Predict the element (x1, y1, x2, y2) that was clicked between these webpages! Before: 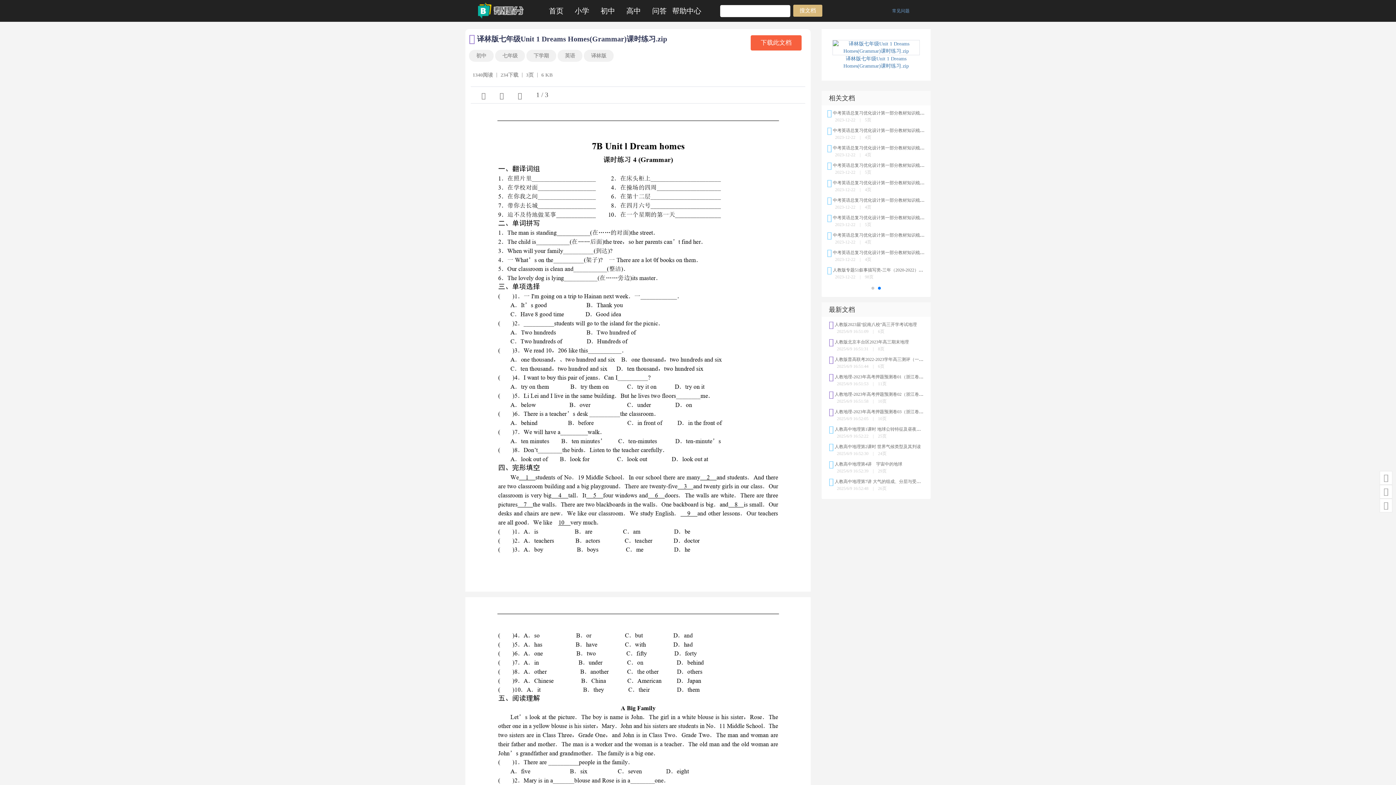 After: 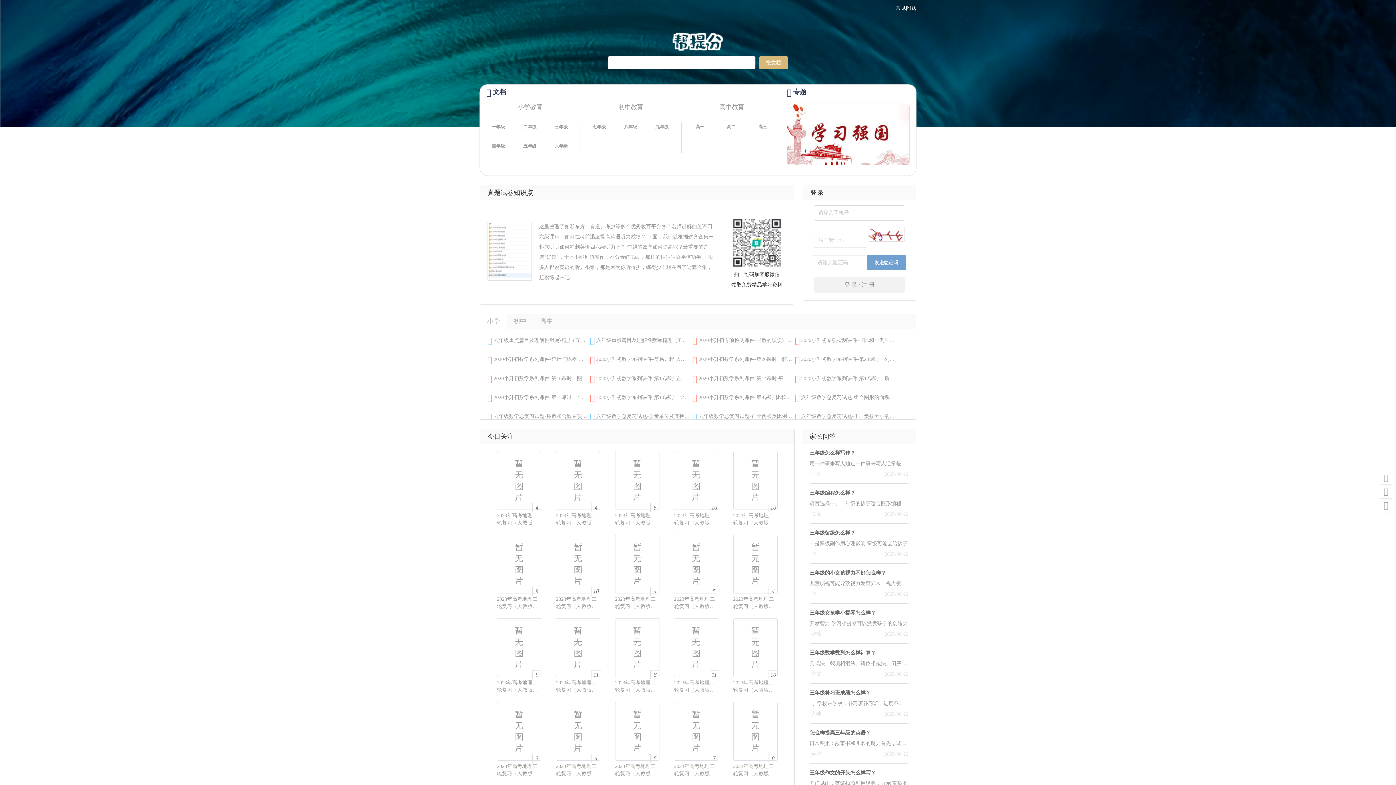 Action: bbox: (478, 1, 548, 23)